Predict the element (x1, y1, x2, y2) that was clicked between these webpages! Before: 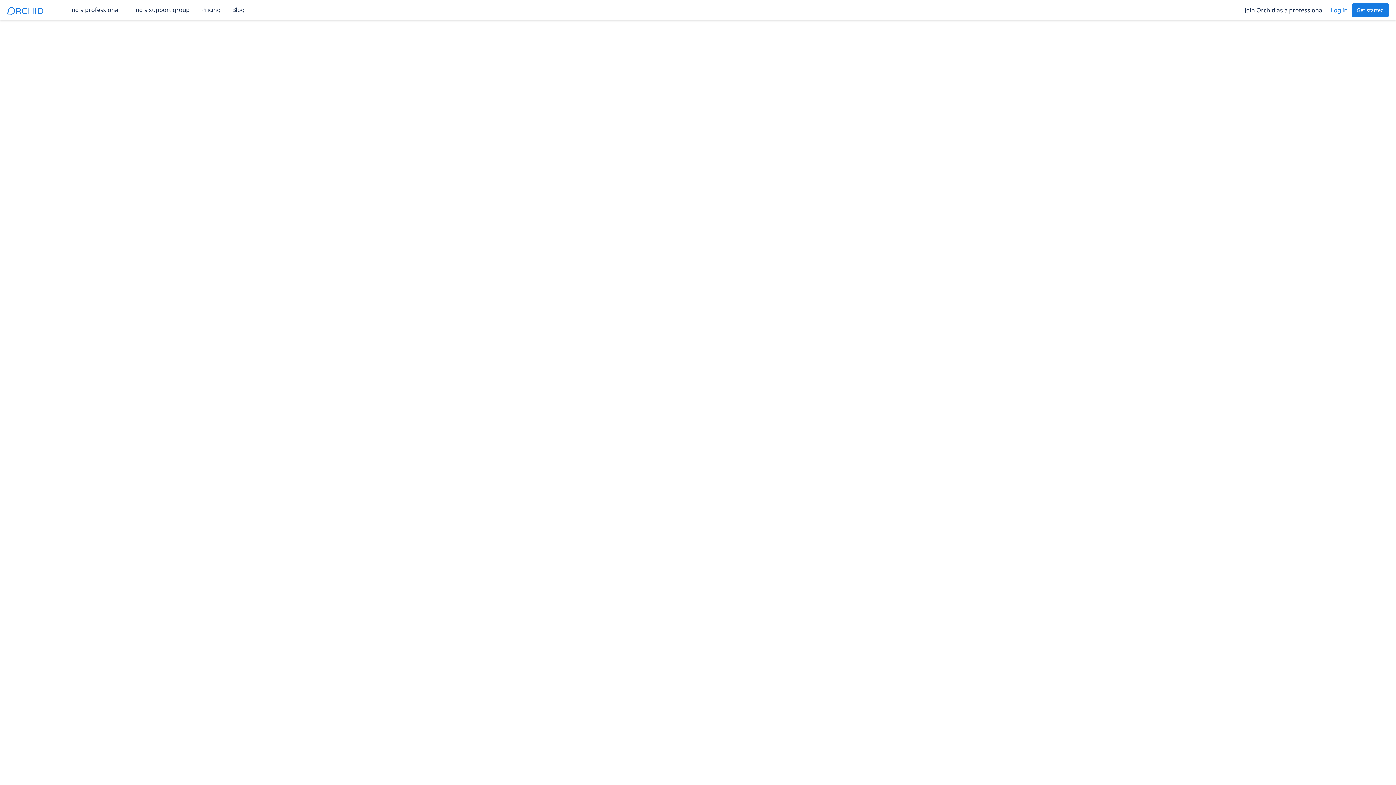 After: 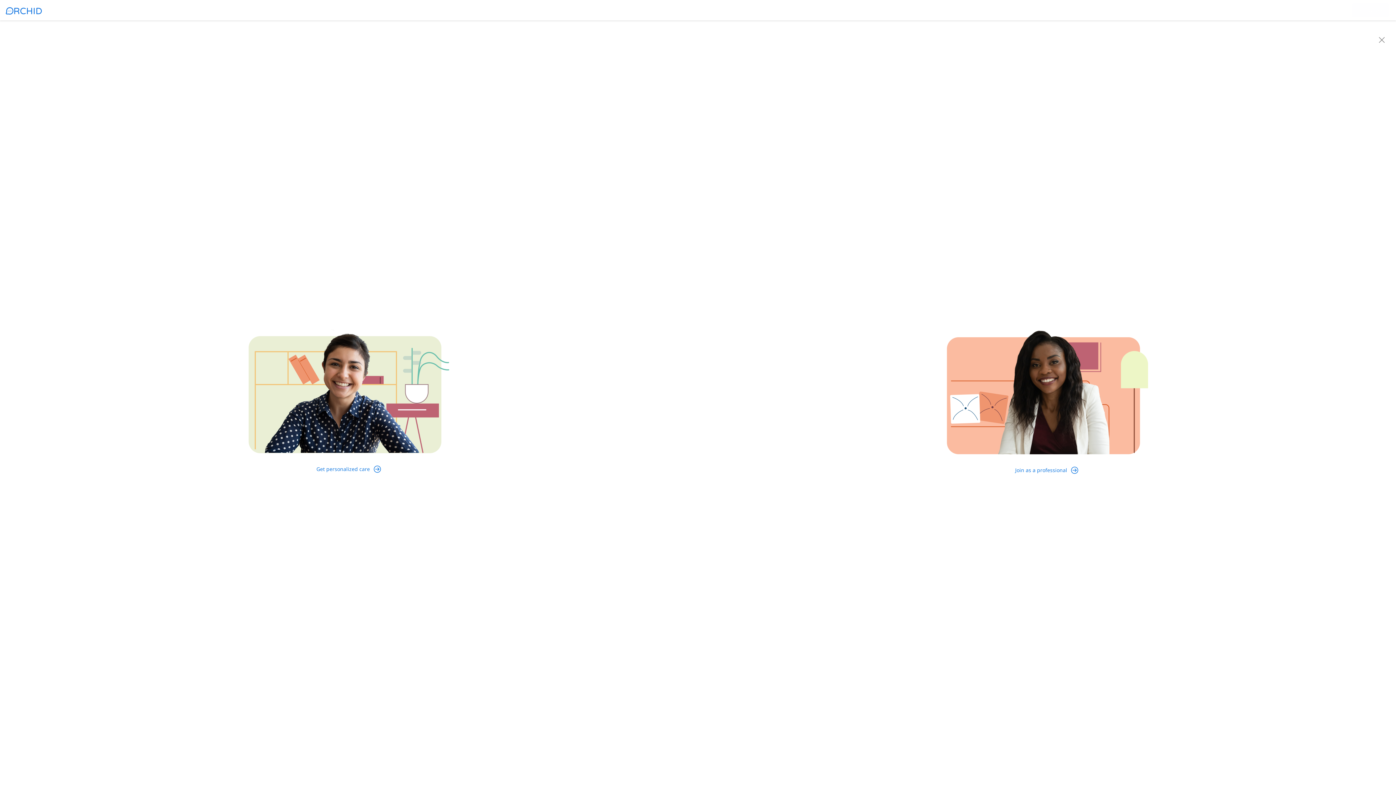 Action: label: Get started bbox: (1352, 3, 1389, 17)